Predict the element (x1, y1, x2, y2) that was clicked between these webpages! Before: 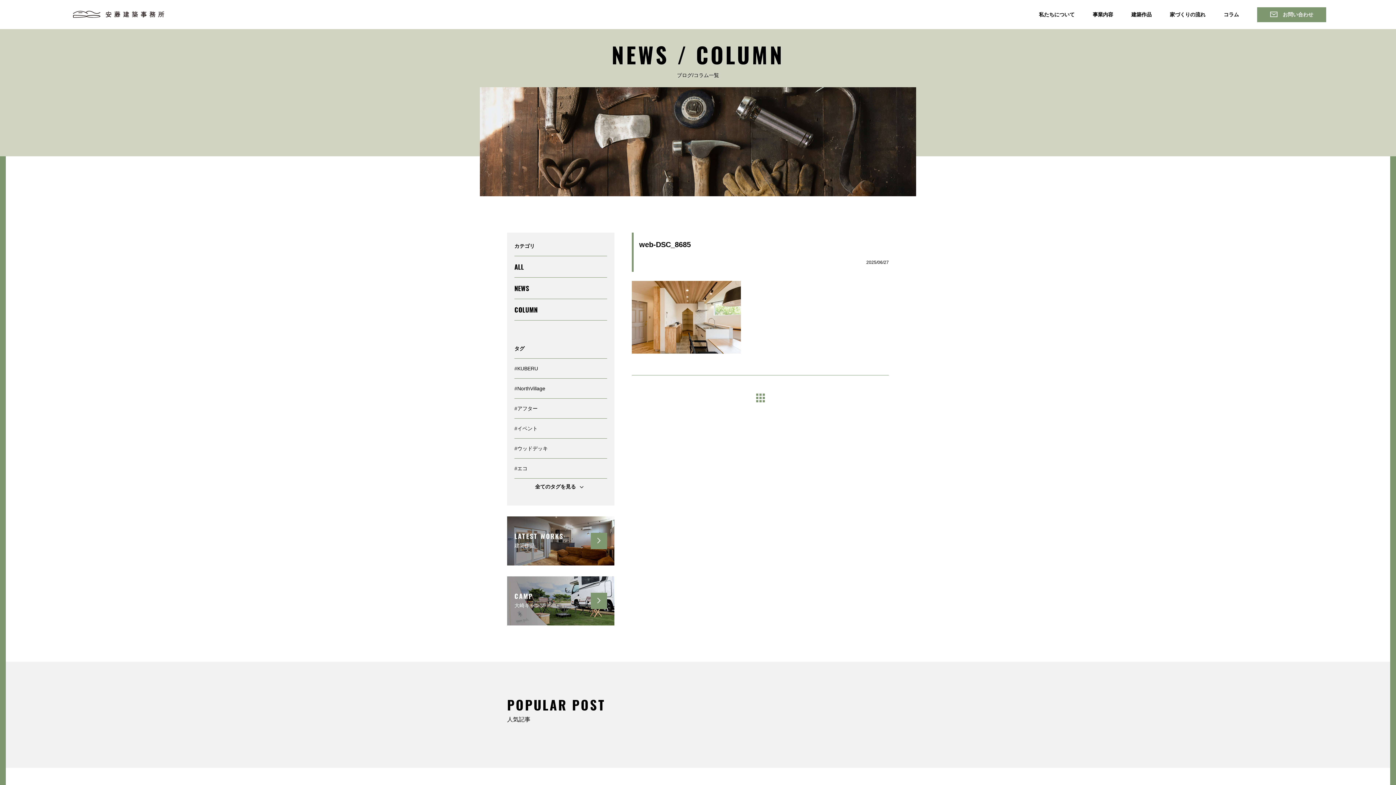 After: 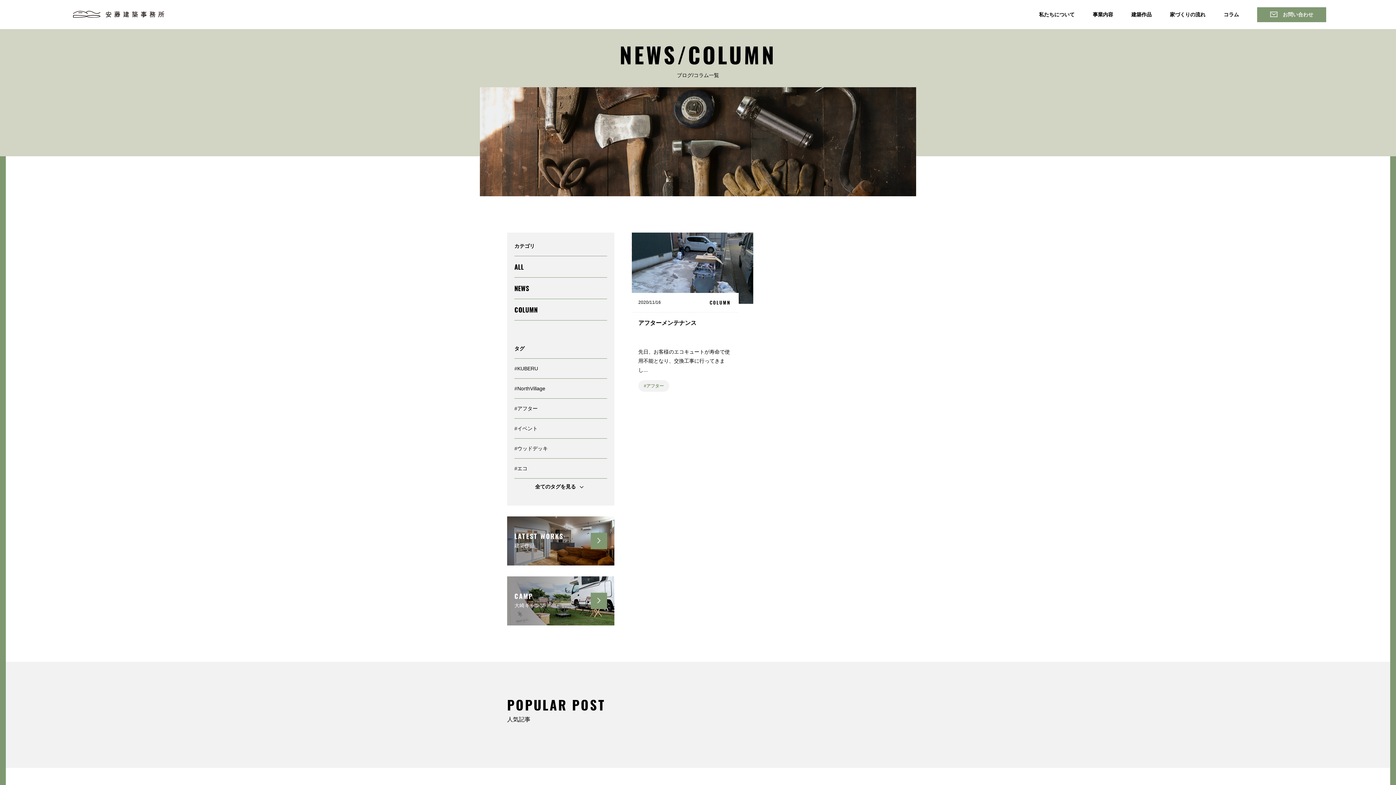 Action: bbox: (514, 398, 607, 418)